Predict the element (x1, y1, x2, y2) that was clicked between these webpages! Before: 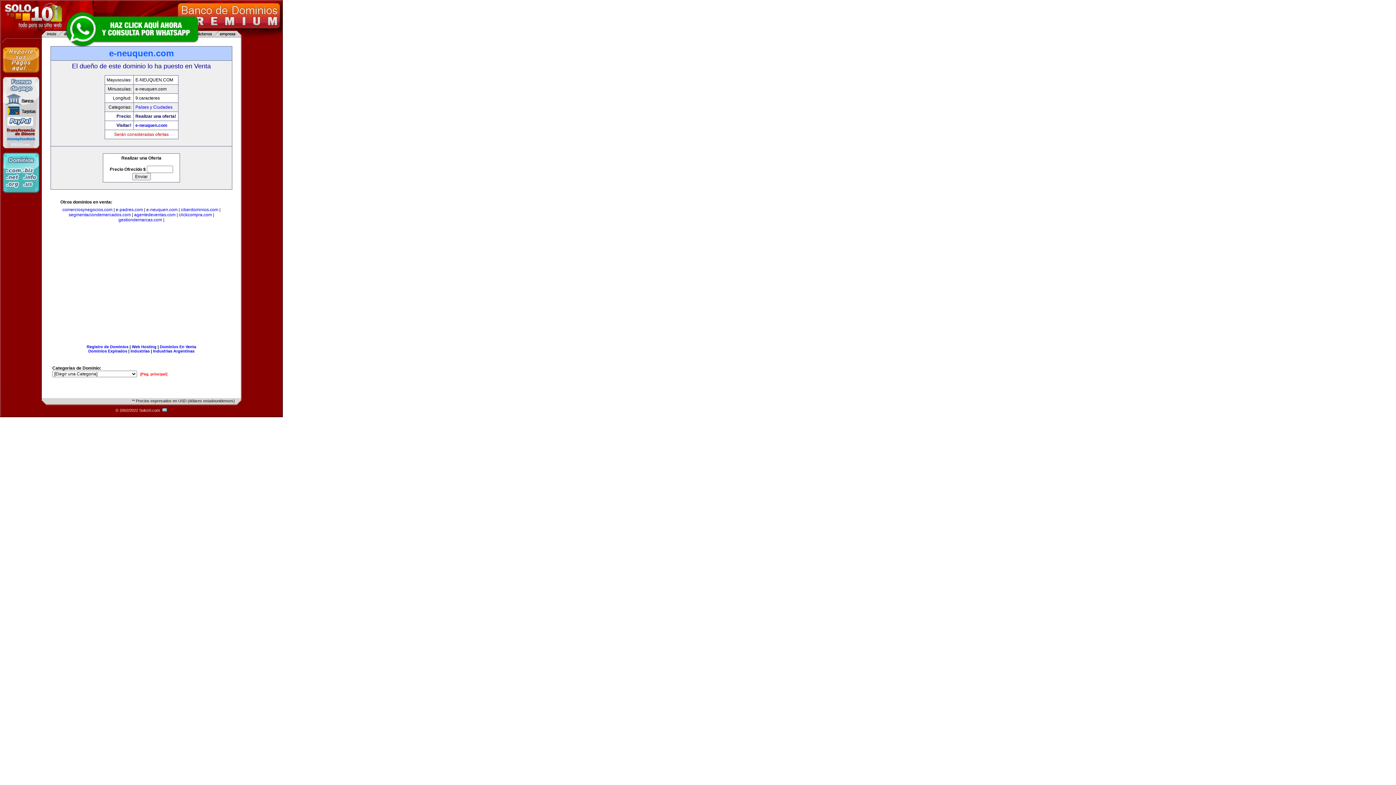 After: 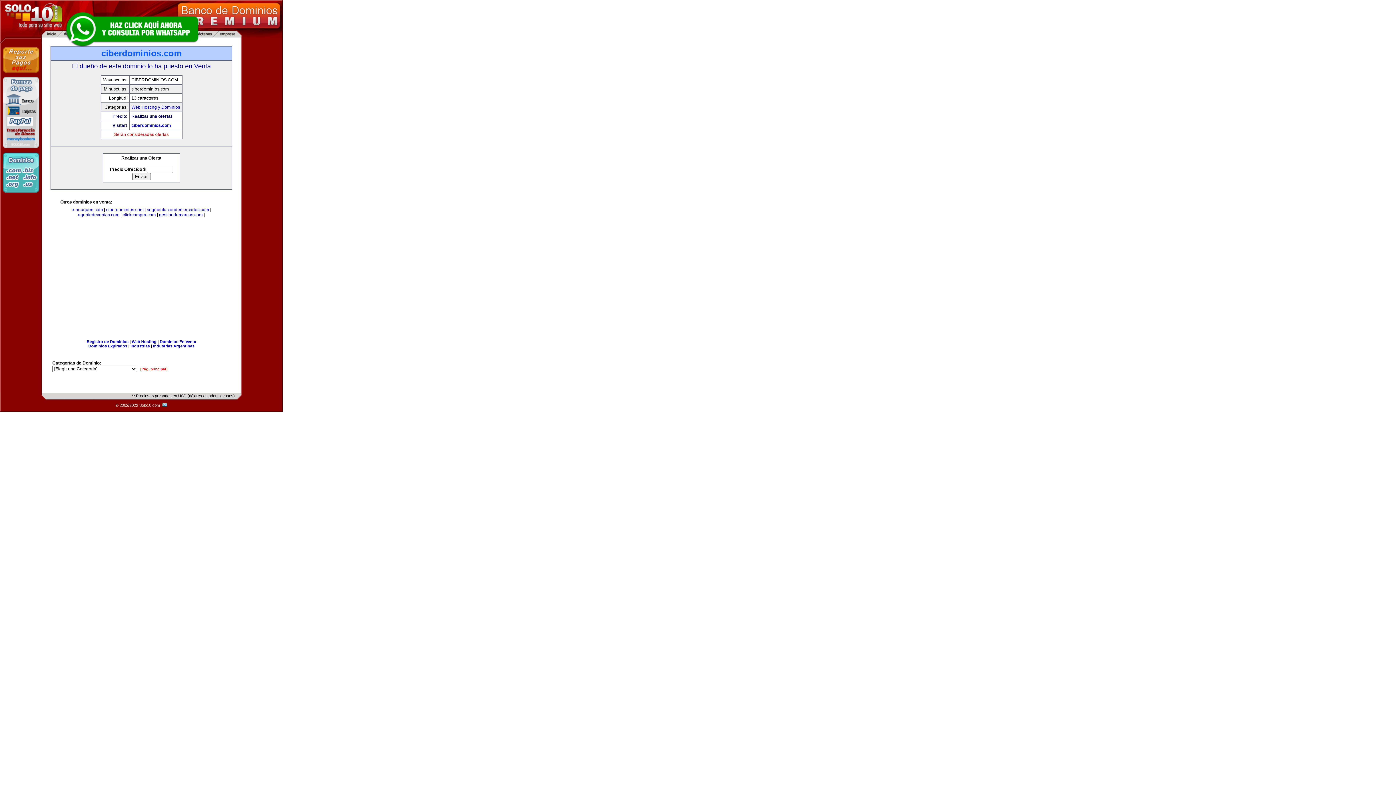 Action: bbox: (180, 207, 218, 212) label: ciberdominios.com